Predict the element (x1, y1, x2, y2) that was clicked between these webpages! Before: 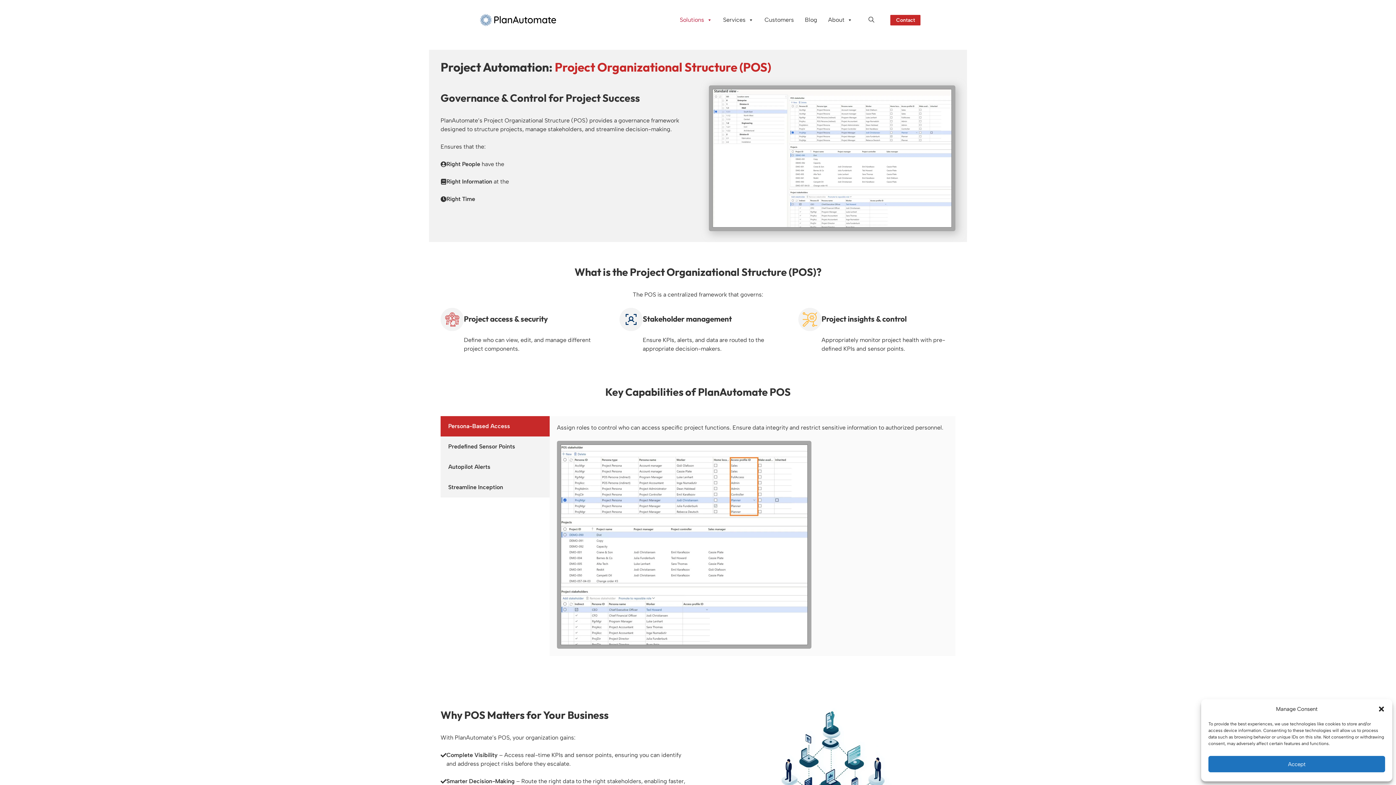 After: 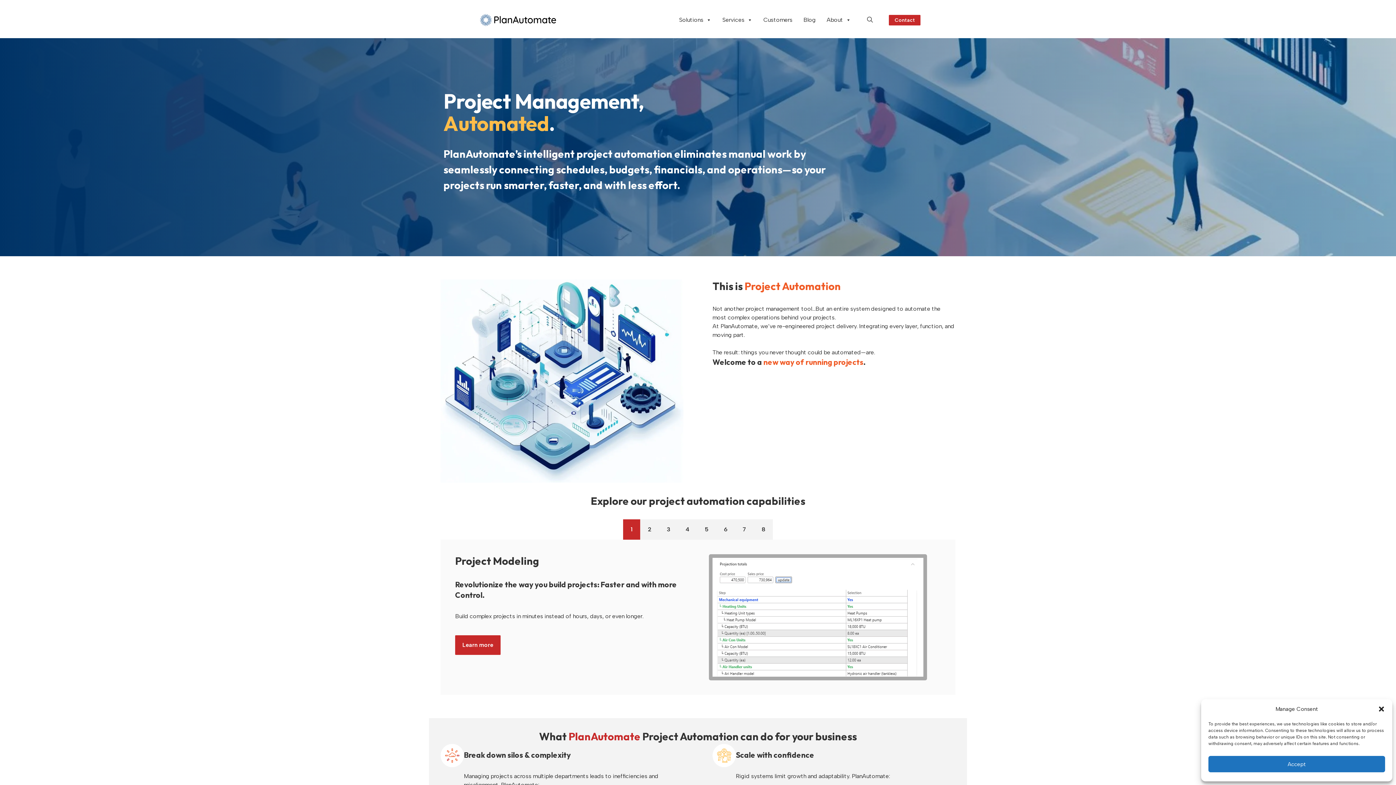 Action: bbox: (480, 16, 556, 22)